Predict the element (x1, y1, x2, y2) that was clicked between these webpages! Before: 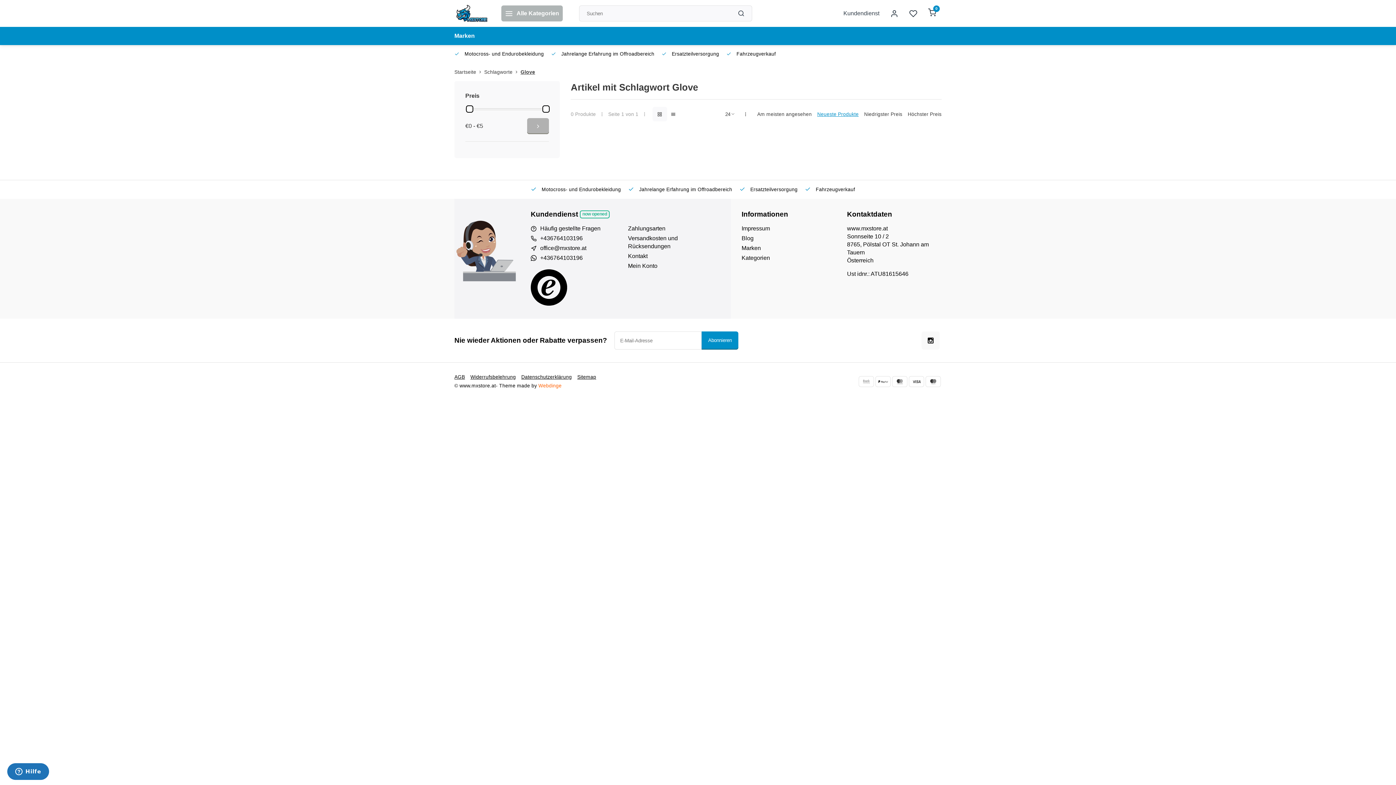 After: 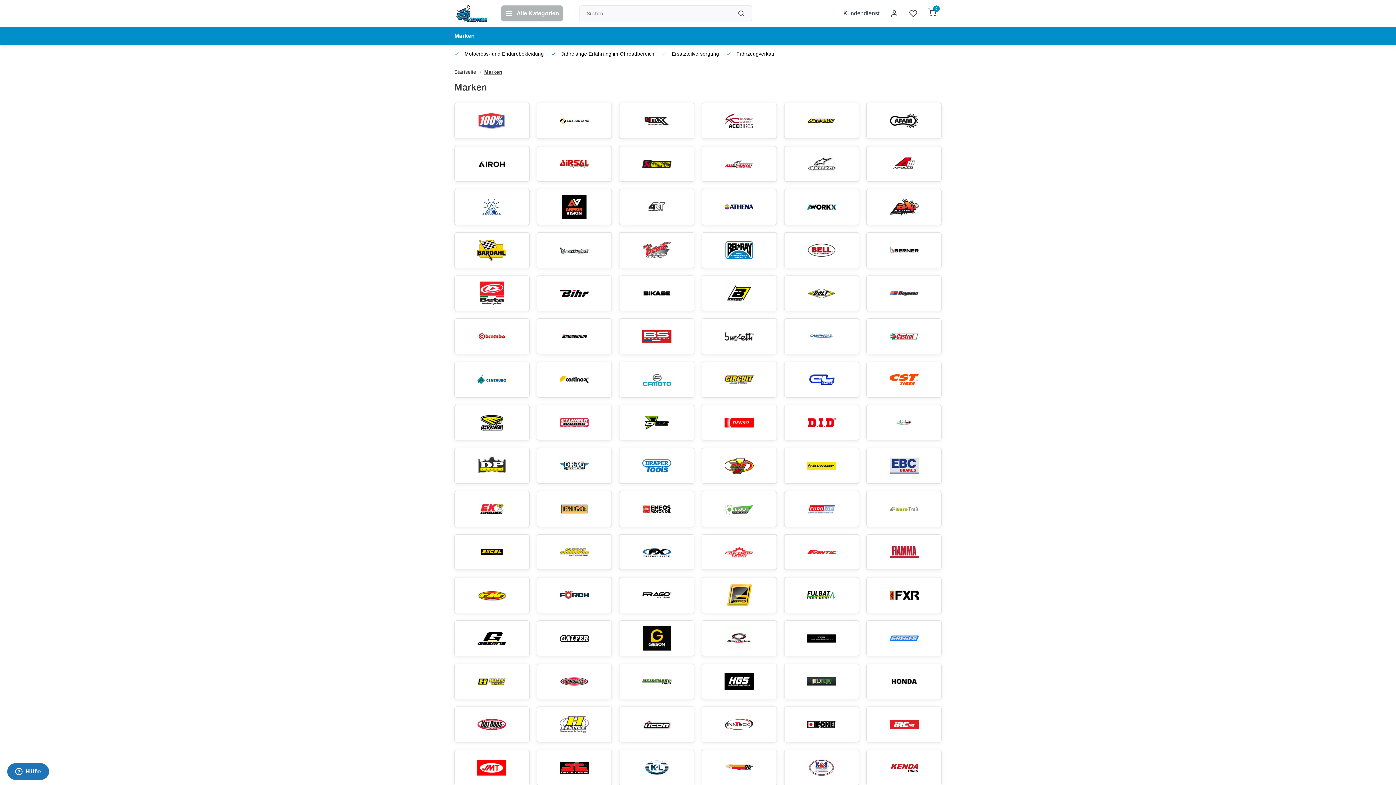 Action: bbox: (454, 26, 474, 45) label: Marken